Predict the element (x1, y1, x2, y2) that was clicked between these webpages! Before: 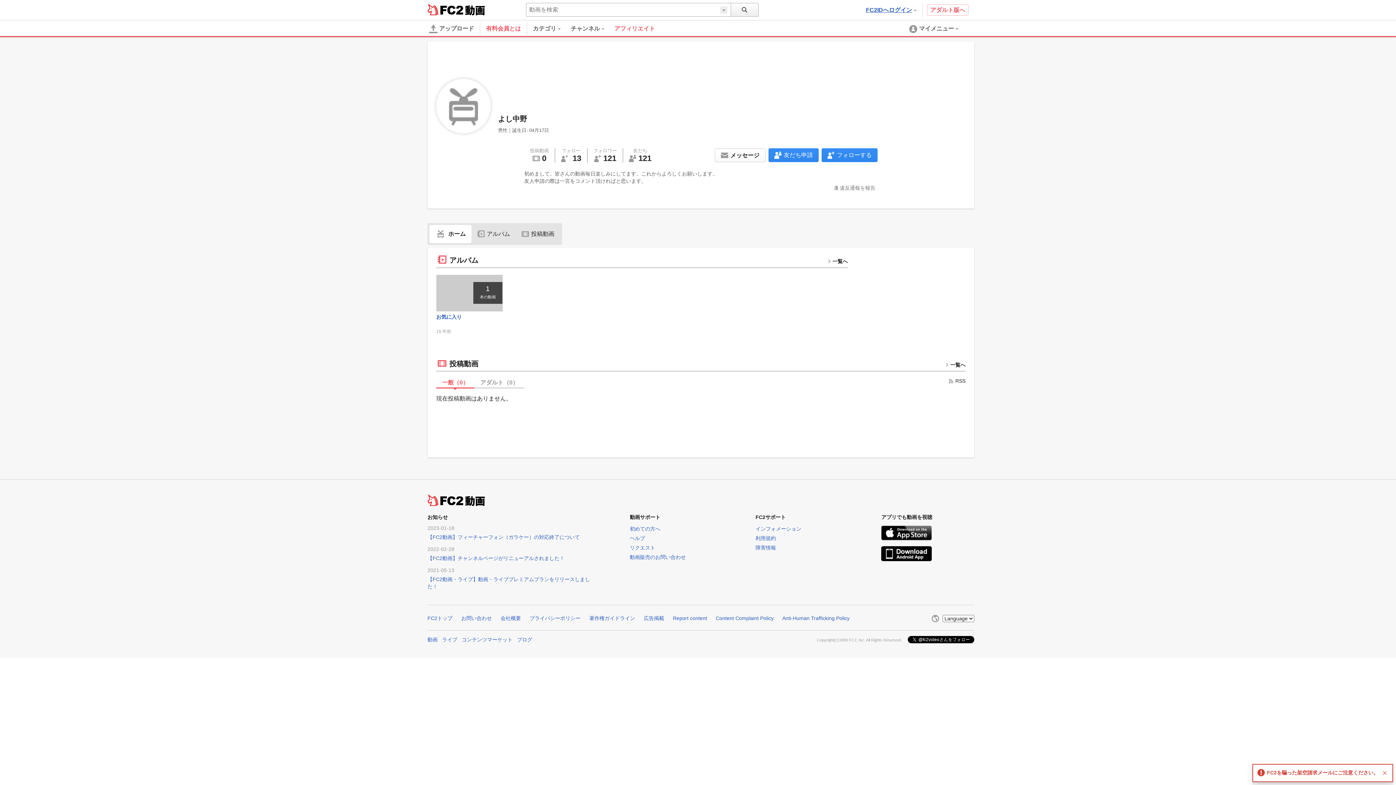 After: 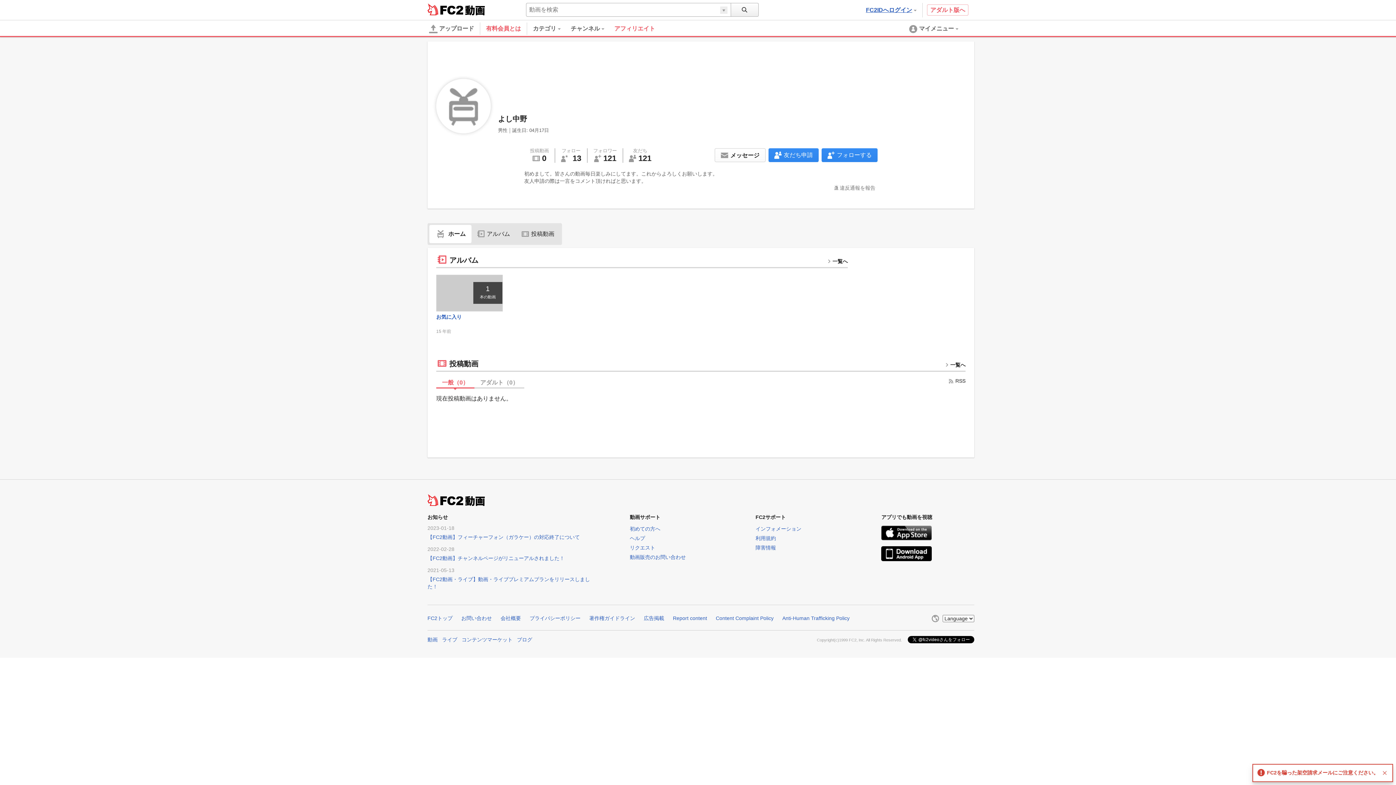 Action: label: 会社概要 bbox: (500, 615, 521, 621)